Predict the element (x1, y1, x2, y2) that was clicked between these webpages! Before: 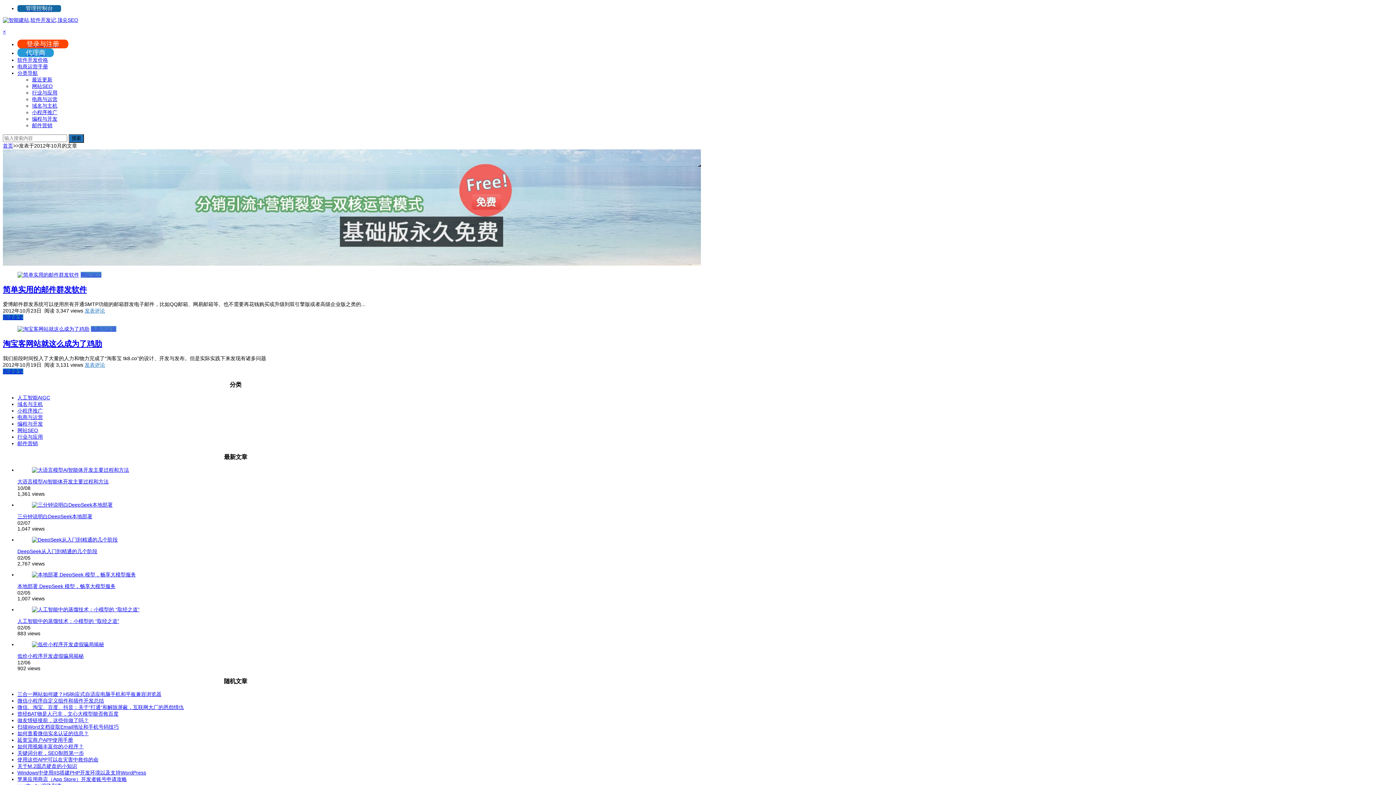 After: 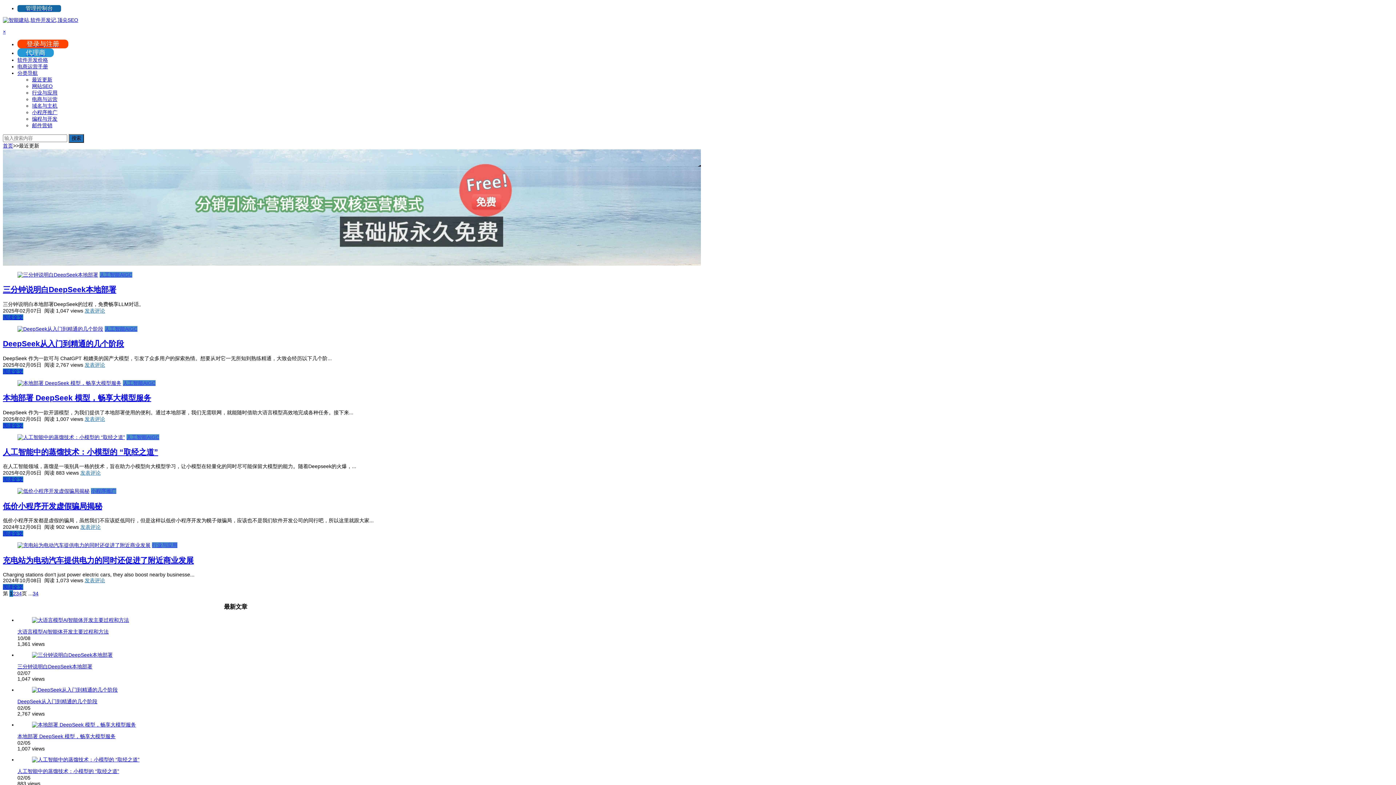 Action: label: 最近更新 bbox: (32, 76, 52, 82)